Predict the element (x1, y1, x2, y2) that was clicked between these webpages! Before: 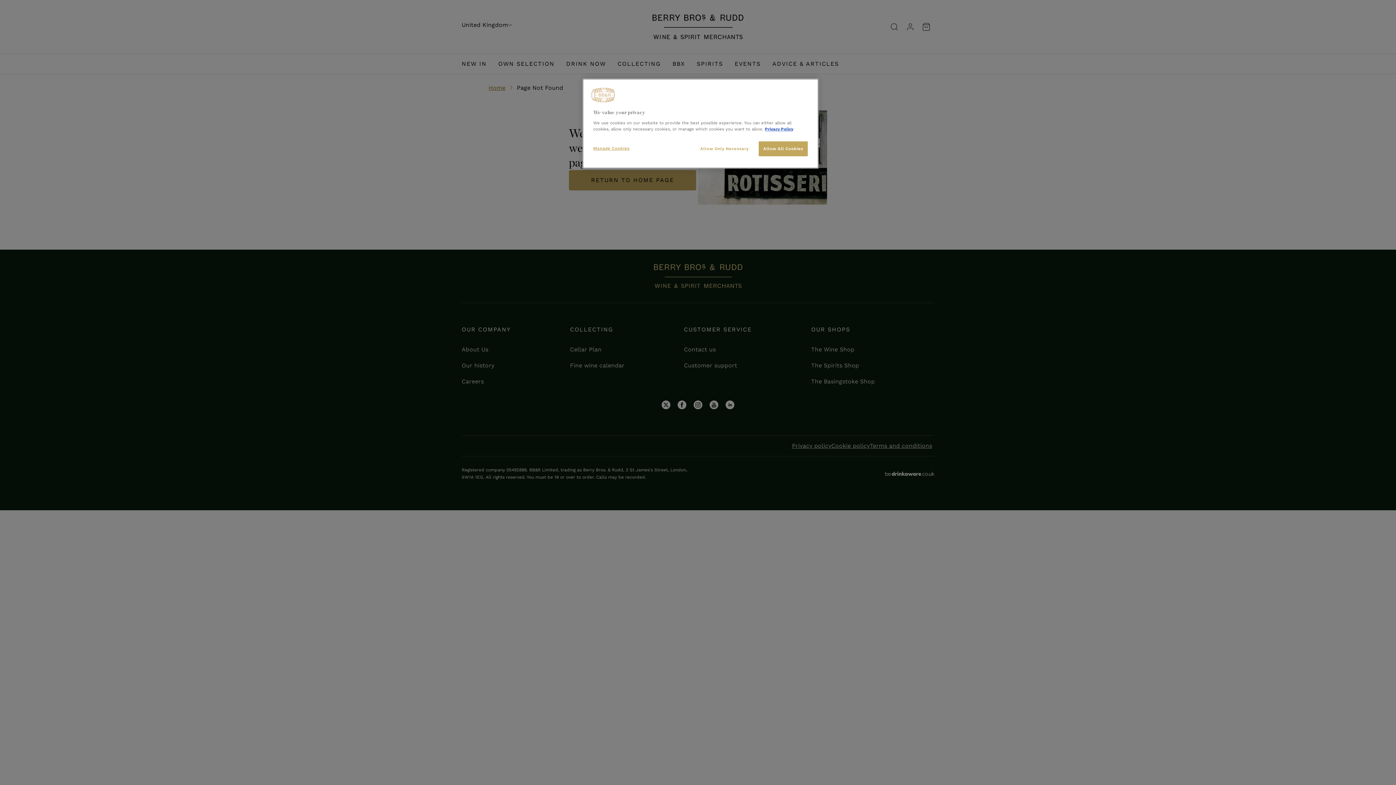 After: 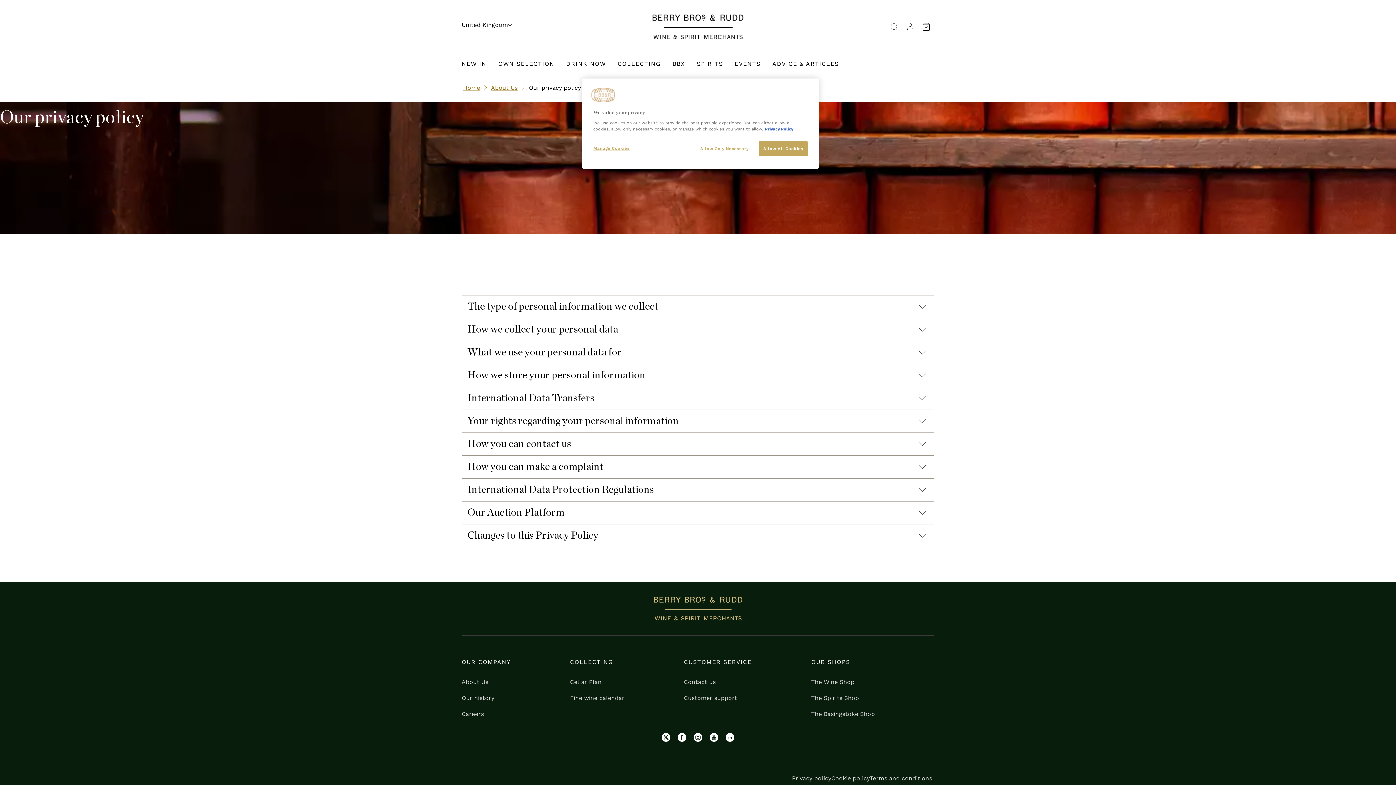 Action: label: More information about your privacy, opens in a new tab bbox: (765, 126, 793, 131)